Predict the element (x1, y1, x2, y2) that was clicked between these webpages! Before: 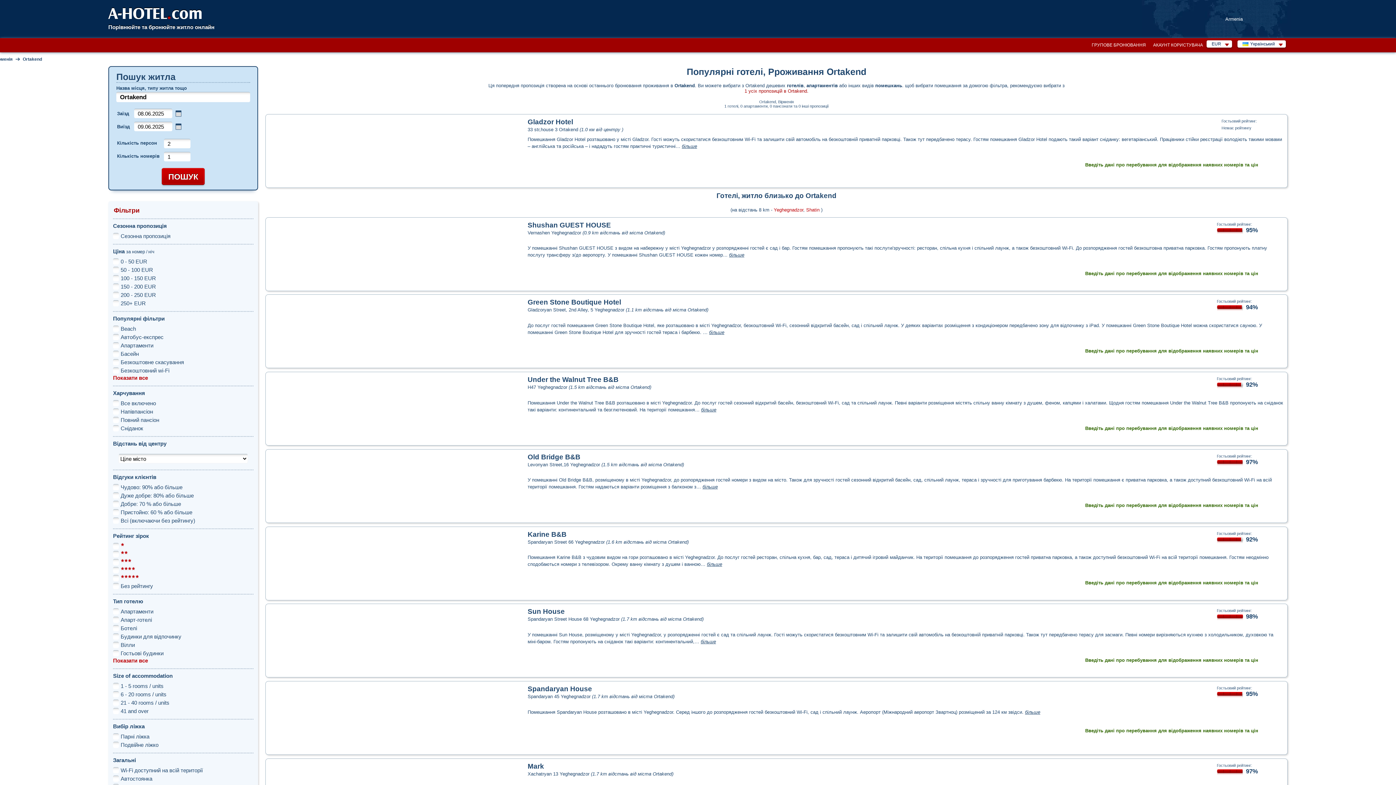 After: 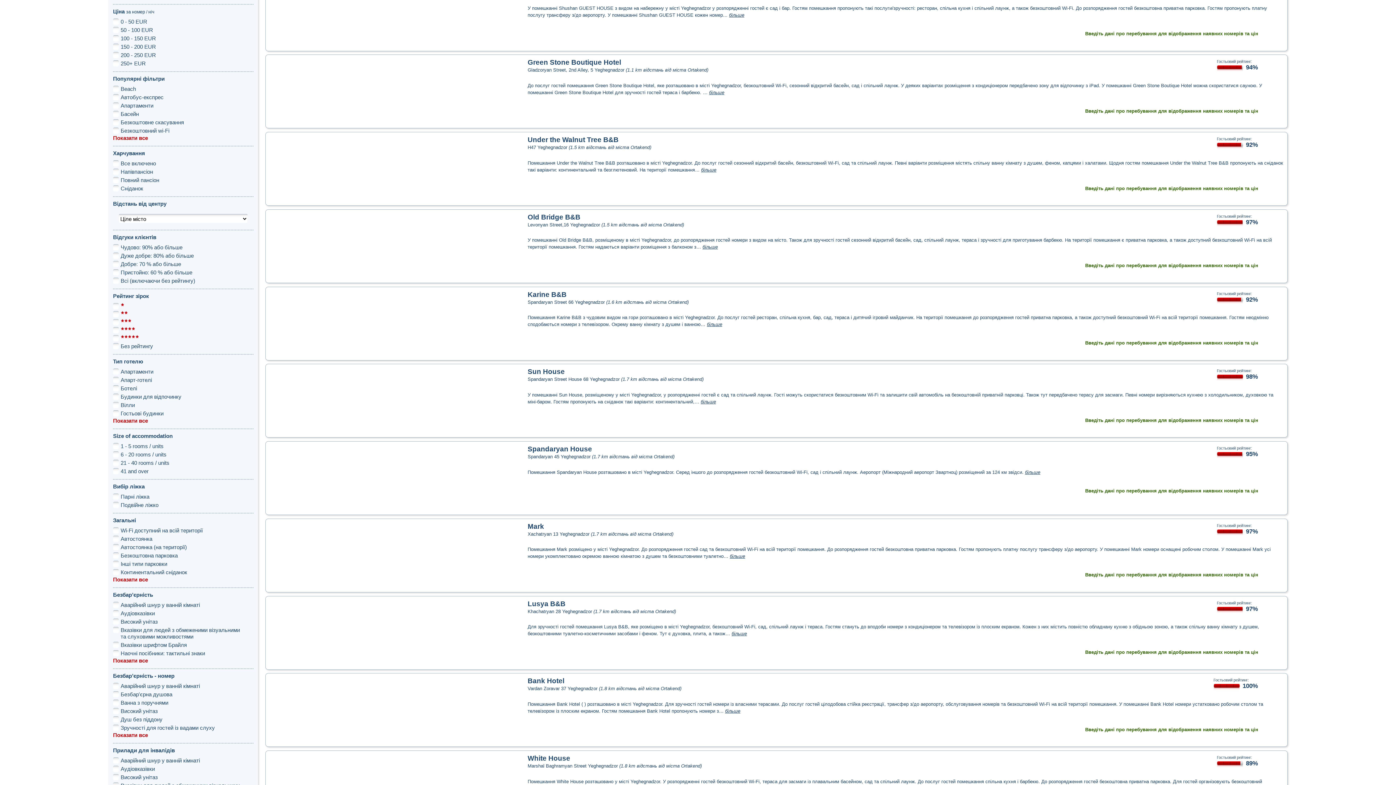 Action: label: Ціна за номер / ніч bbox: (113, 248, 154, 254)